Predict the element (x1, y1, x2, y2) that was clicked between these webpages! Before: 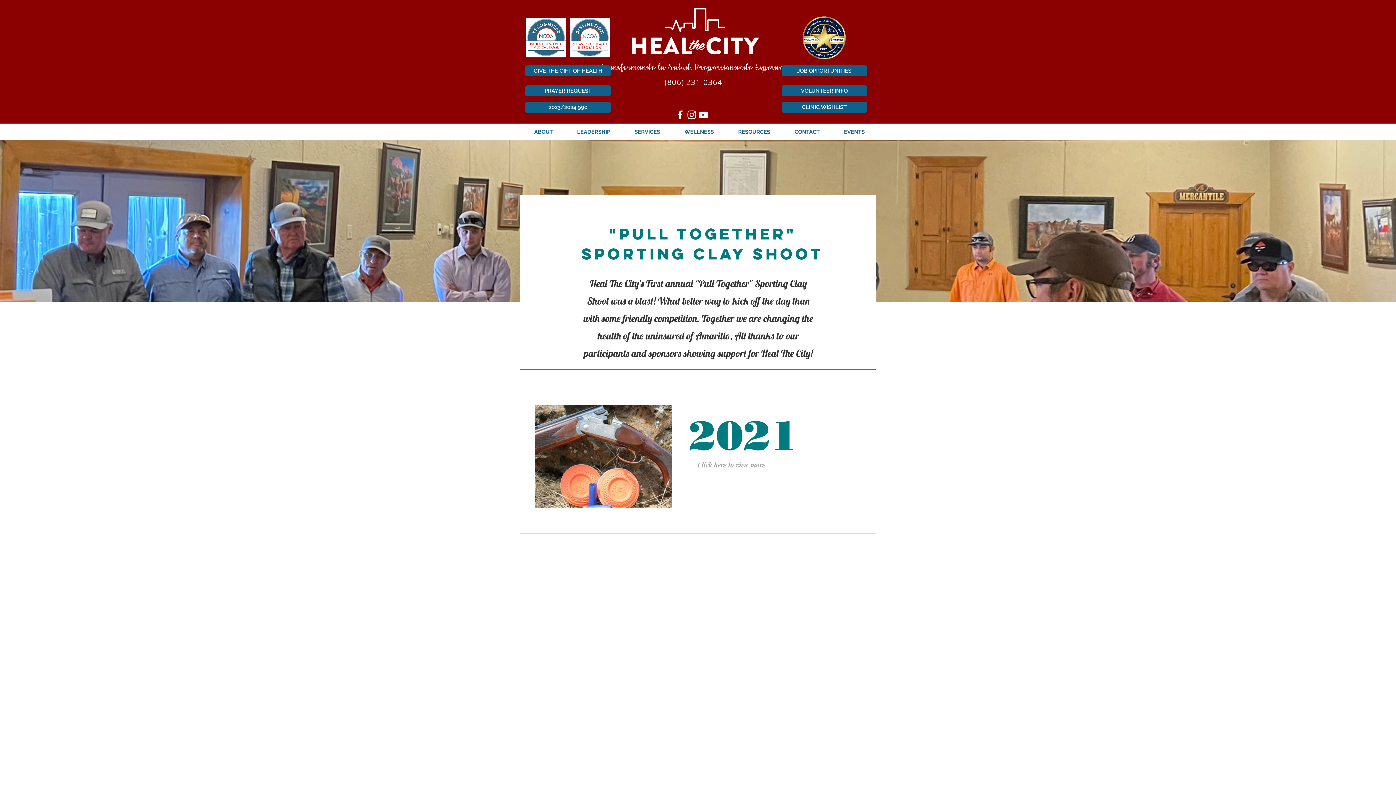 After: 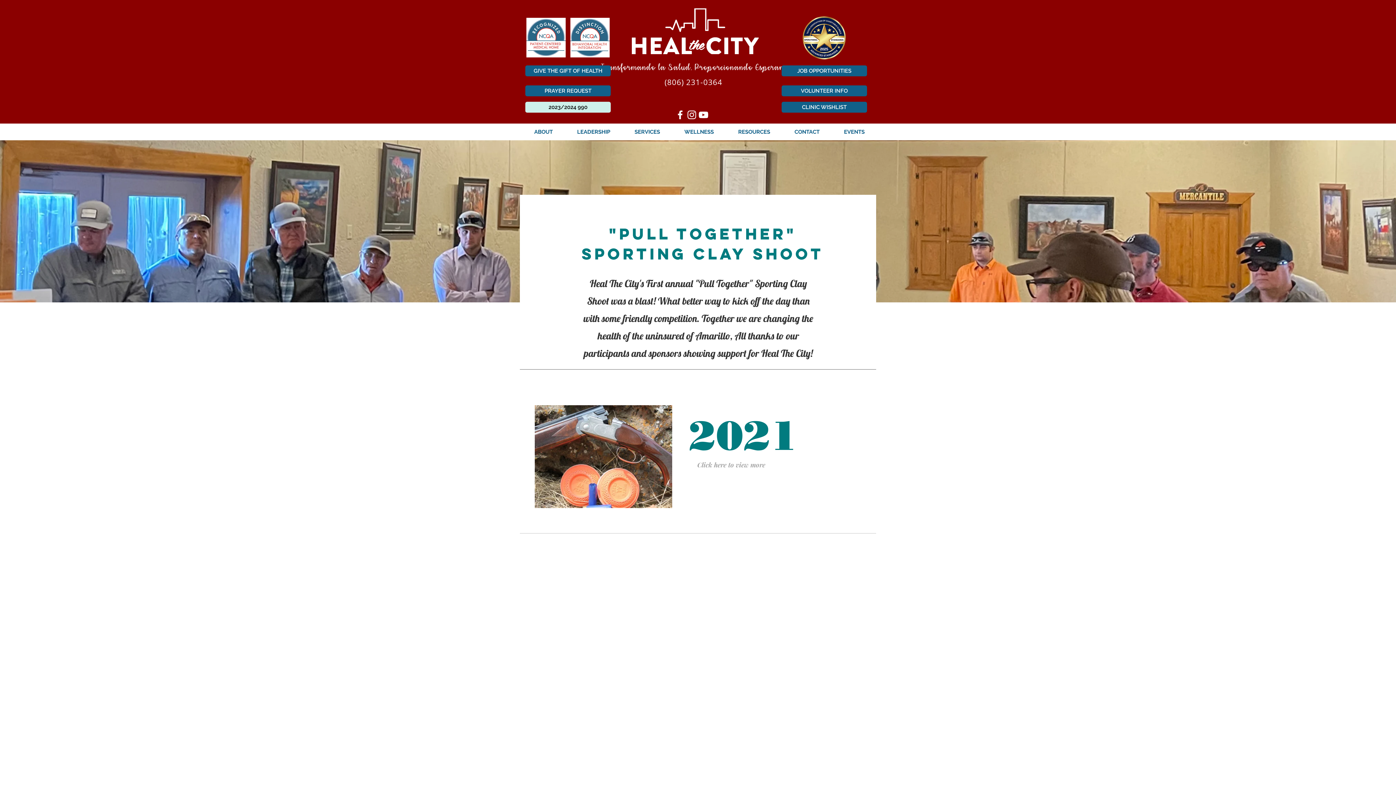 Action: label: 2023/2024 990 bbox: (525, 101, 610, 112)